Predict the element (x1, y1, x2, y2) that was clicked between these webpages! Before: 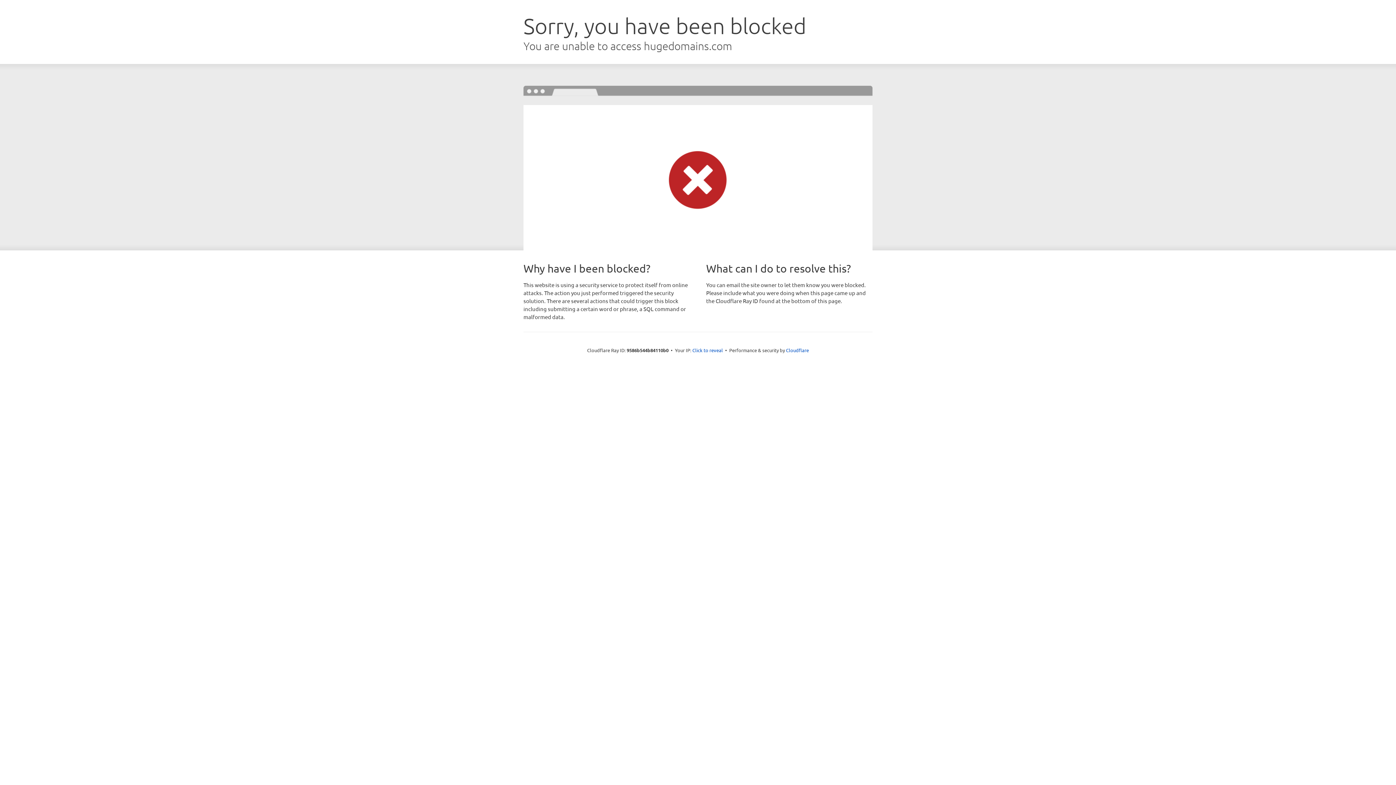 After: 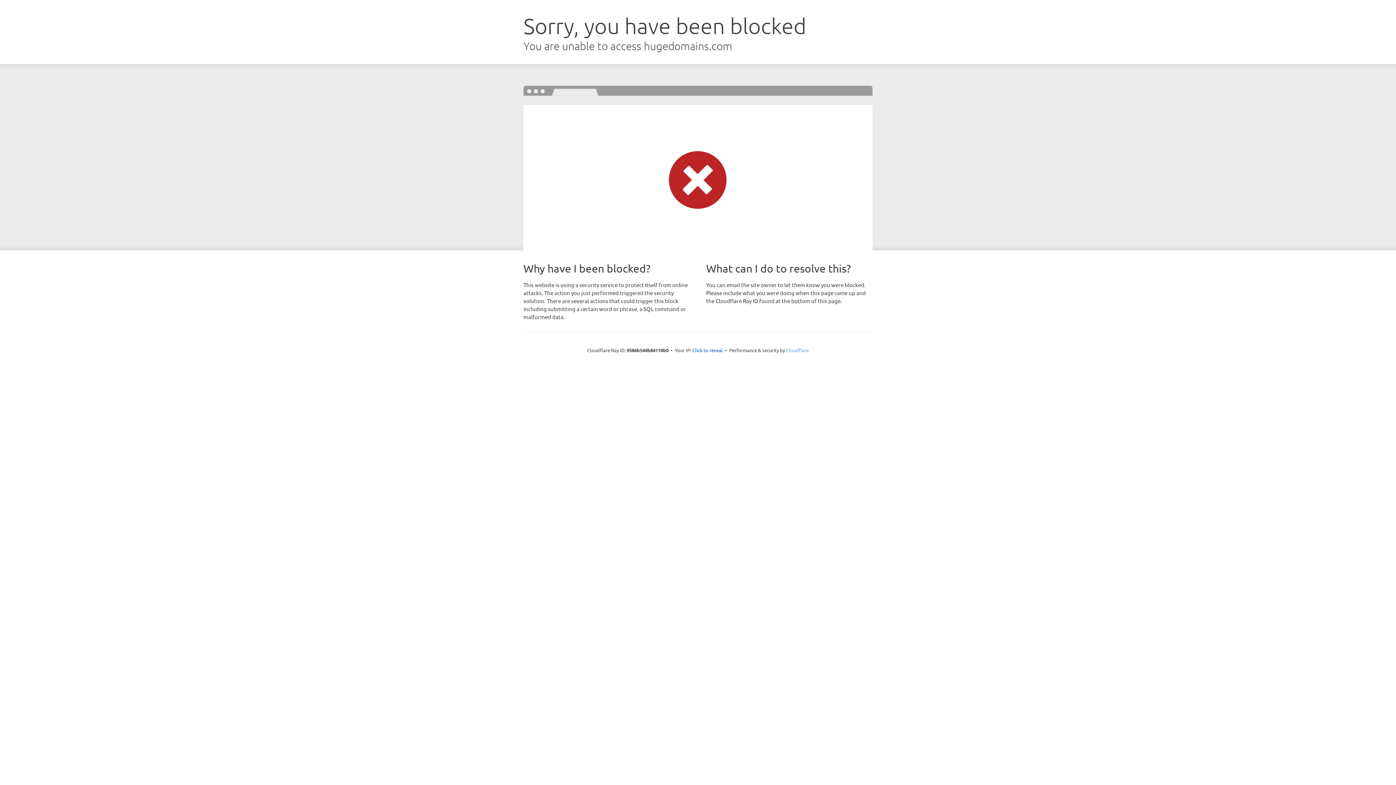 Action: bbox: (786, 347, 809, 353) label: Cloudflare